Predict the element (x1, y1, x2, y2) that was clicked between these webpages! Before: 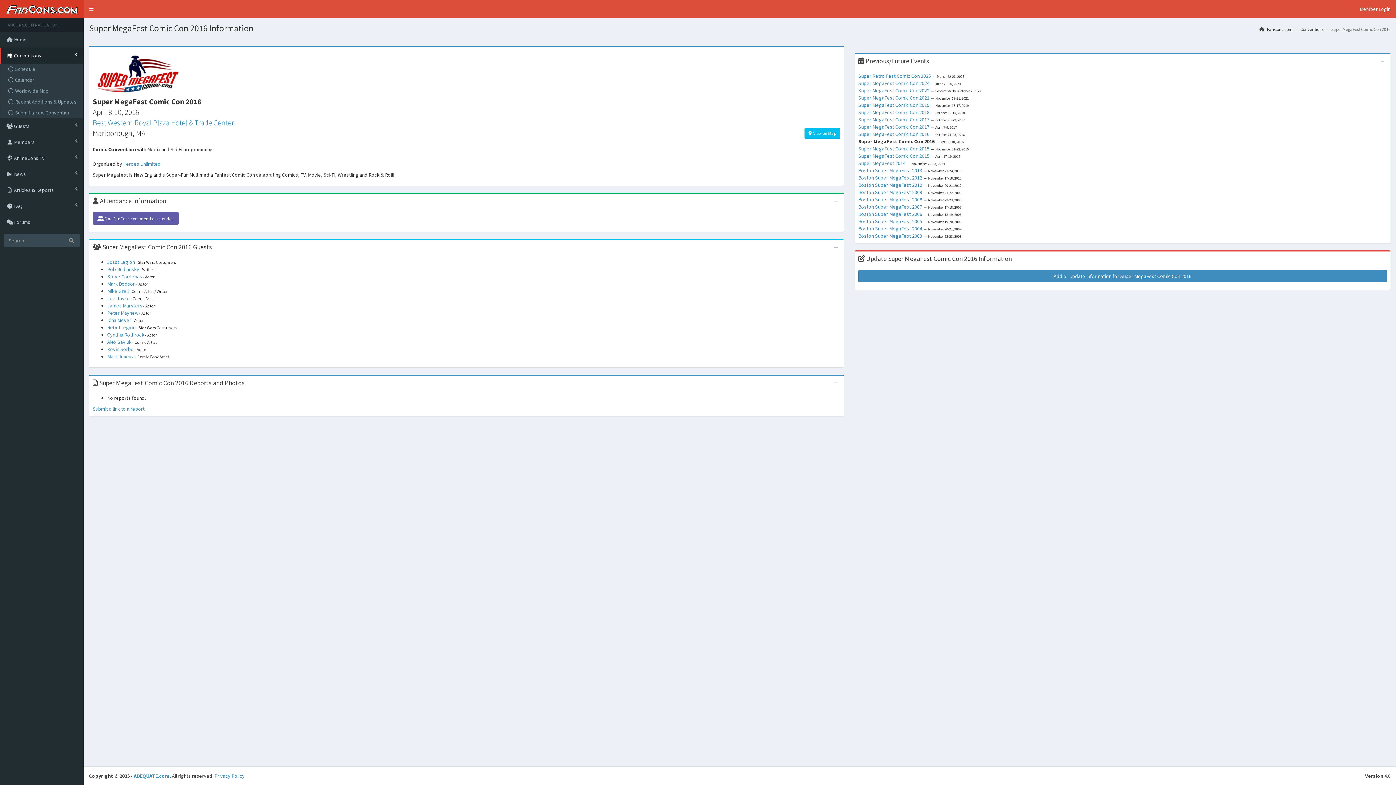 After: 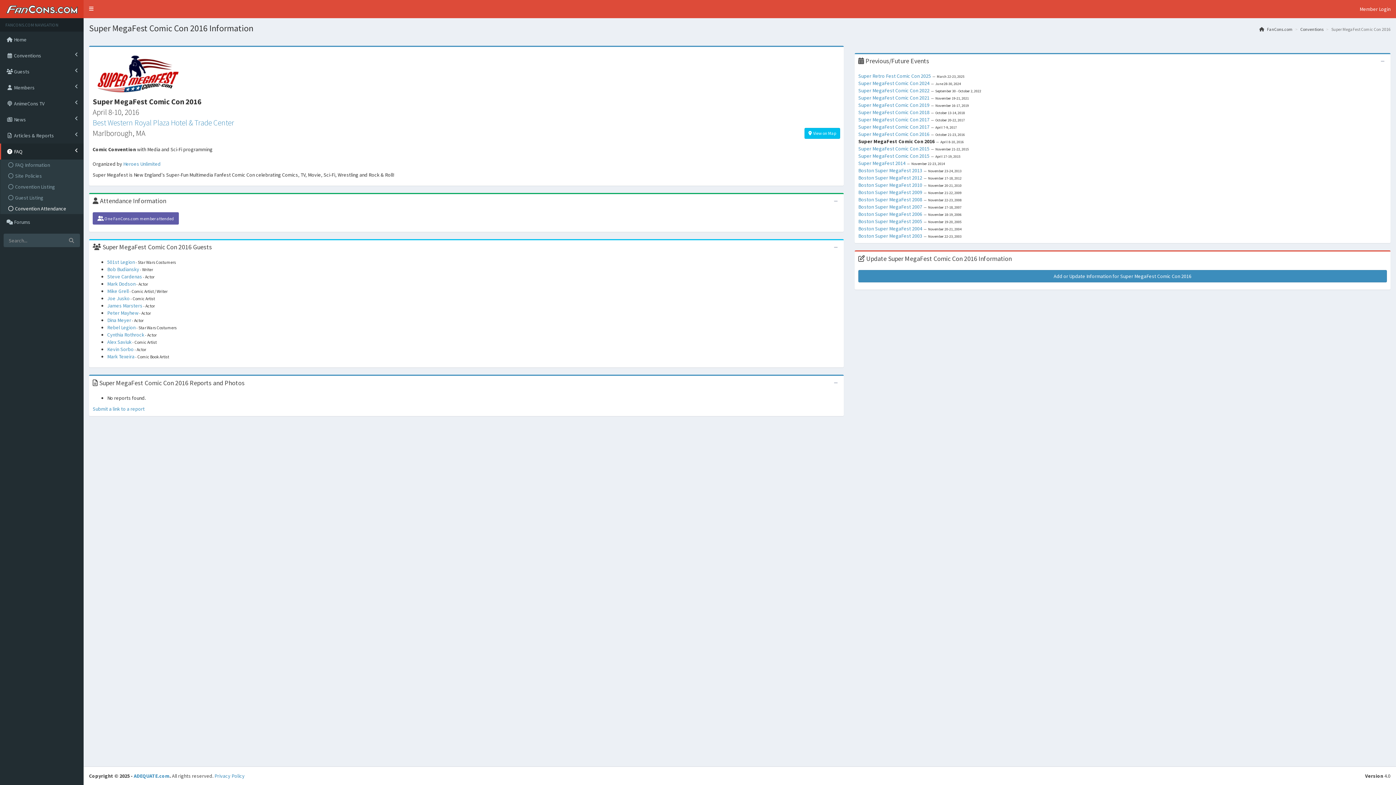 Action: label:  FAQ bbox: (0, 198, 83, 214)